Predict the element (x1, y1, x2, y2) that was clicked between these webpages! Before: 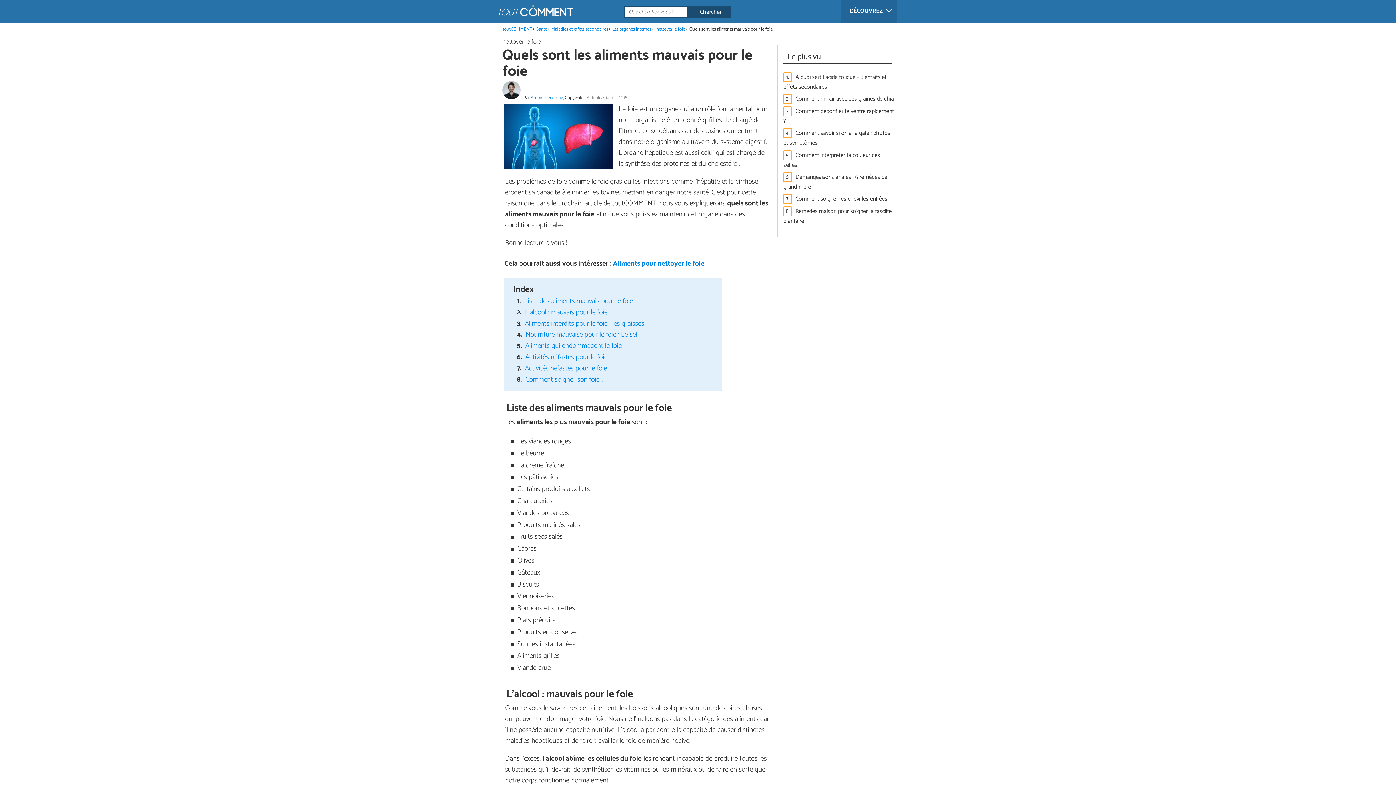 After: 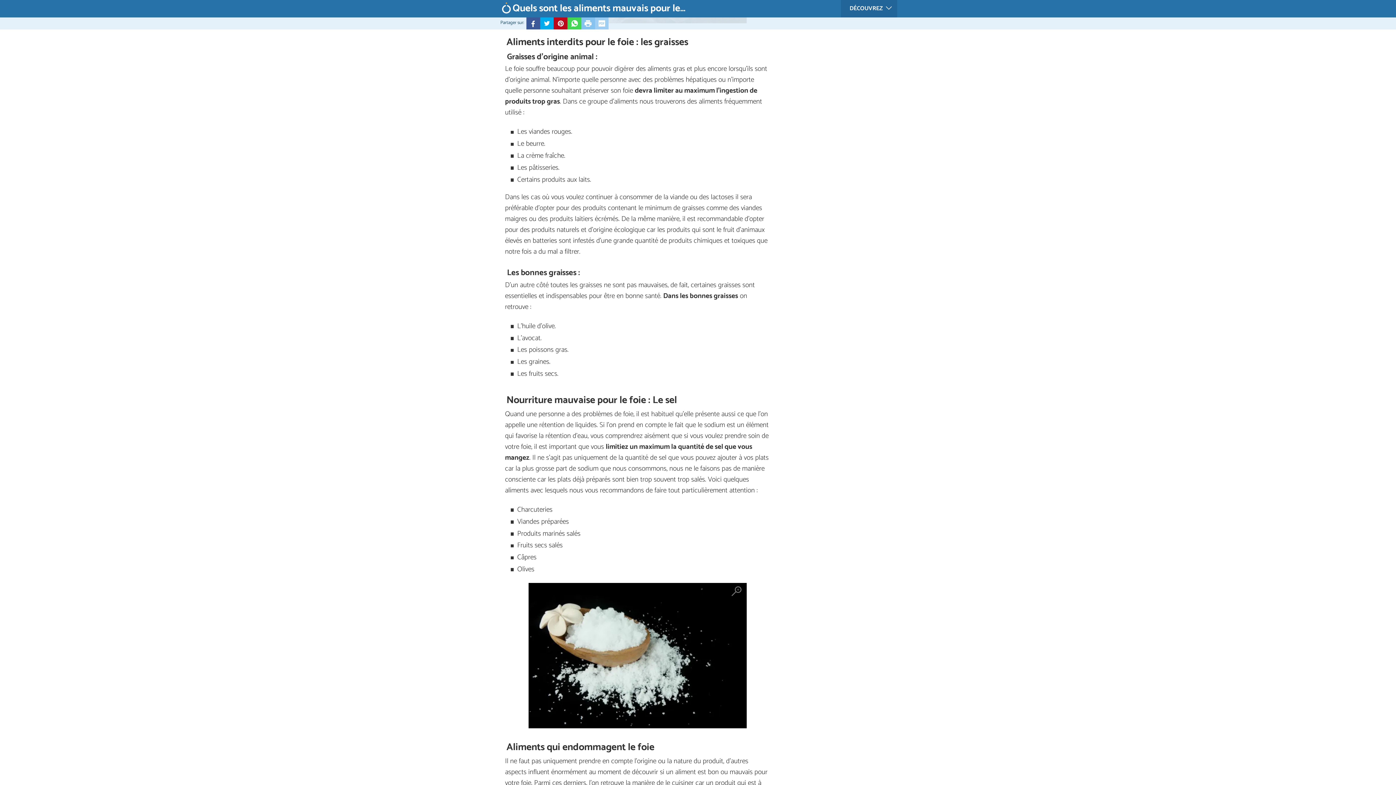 Action: label: Aliments interdits pour le foie : les graisses bbox: (525, 323, 644, 335)